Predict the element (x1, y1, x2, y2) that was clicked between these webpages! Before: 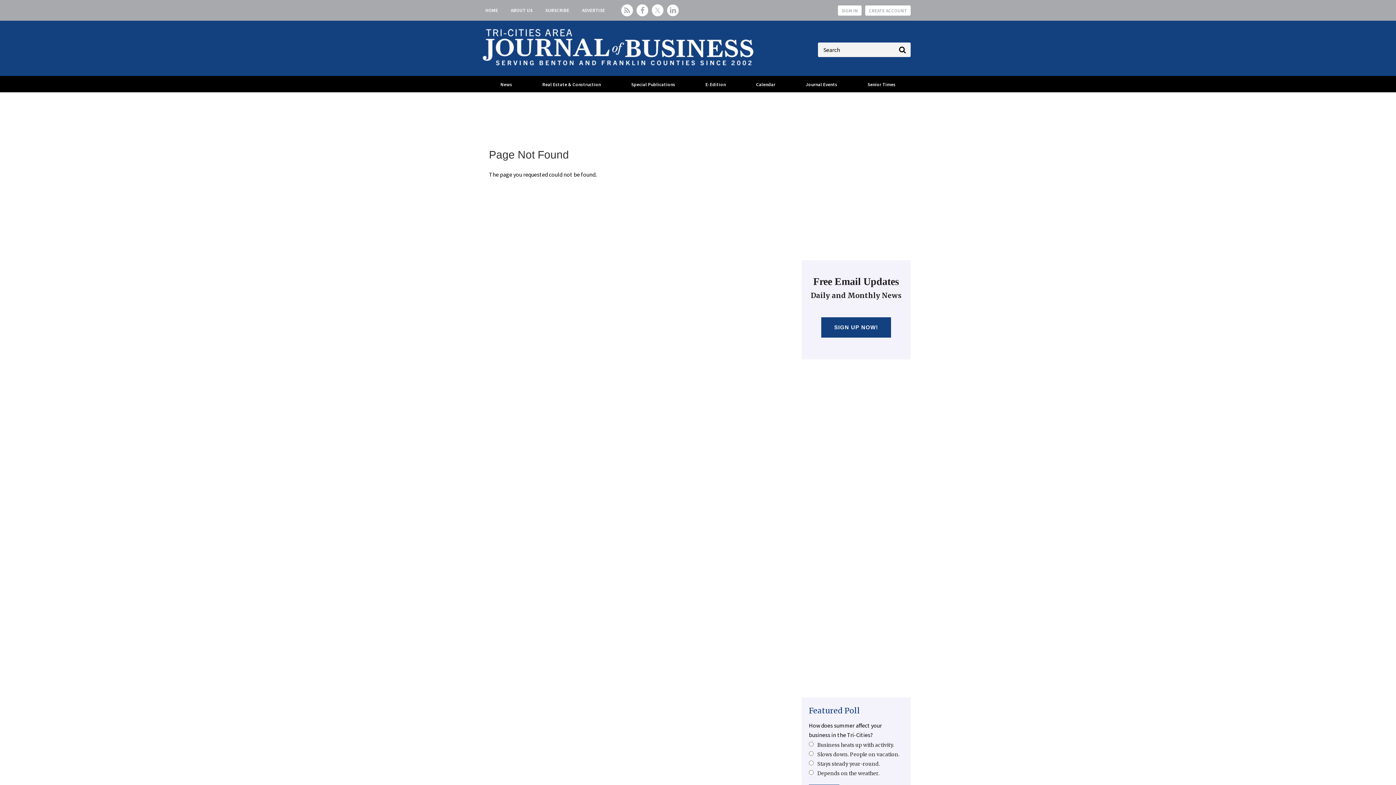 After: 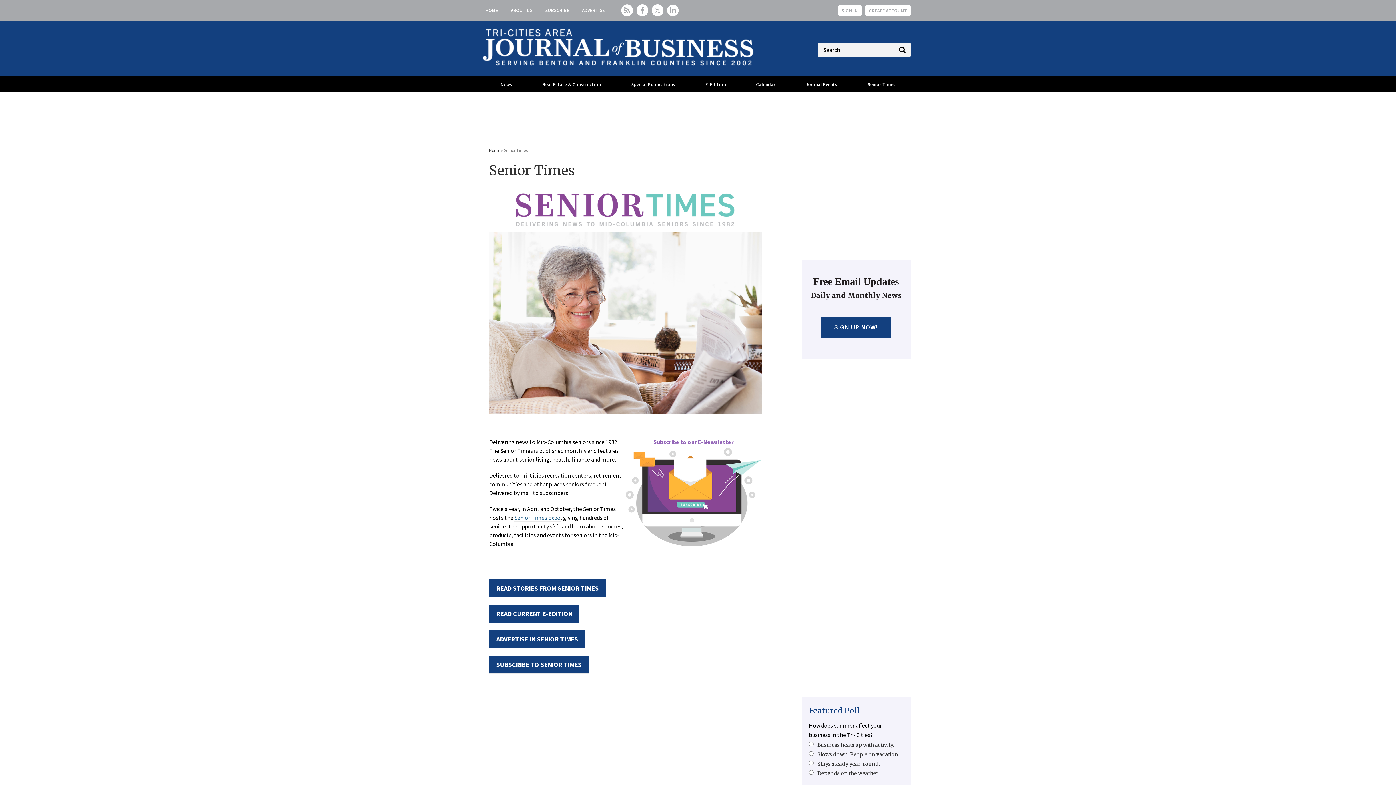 Action: bbox: (867, 76, 895, 92) label: Senior Times